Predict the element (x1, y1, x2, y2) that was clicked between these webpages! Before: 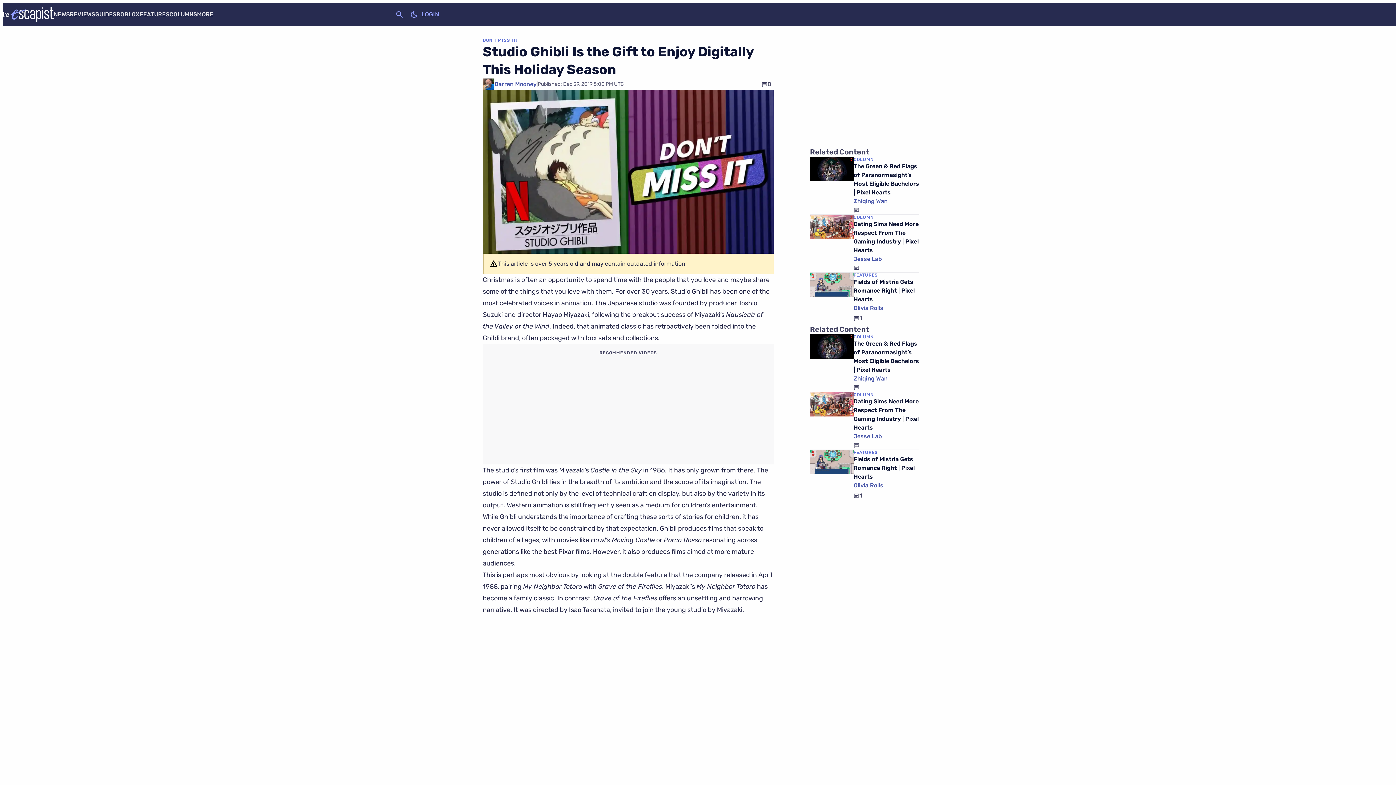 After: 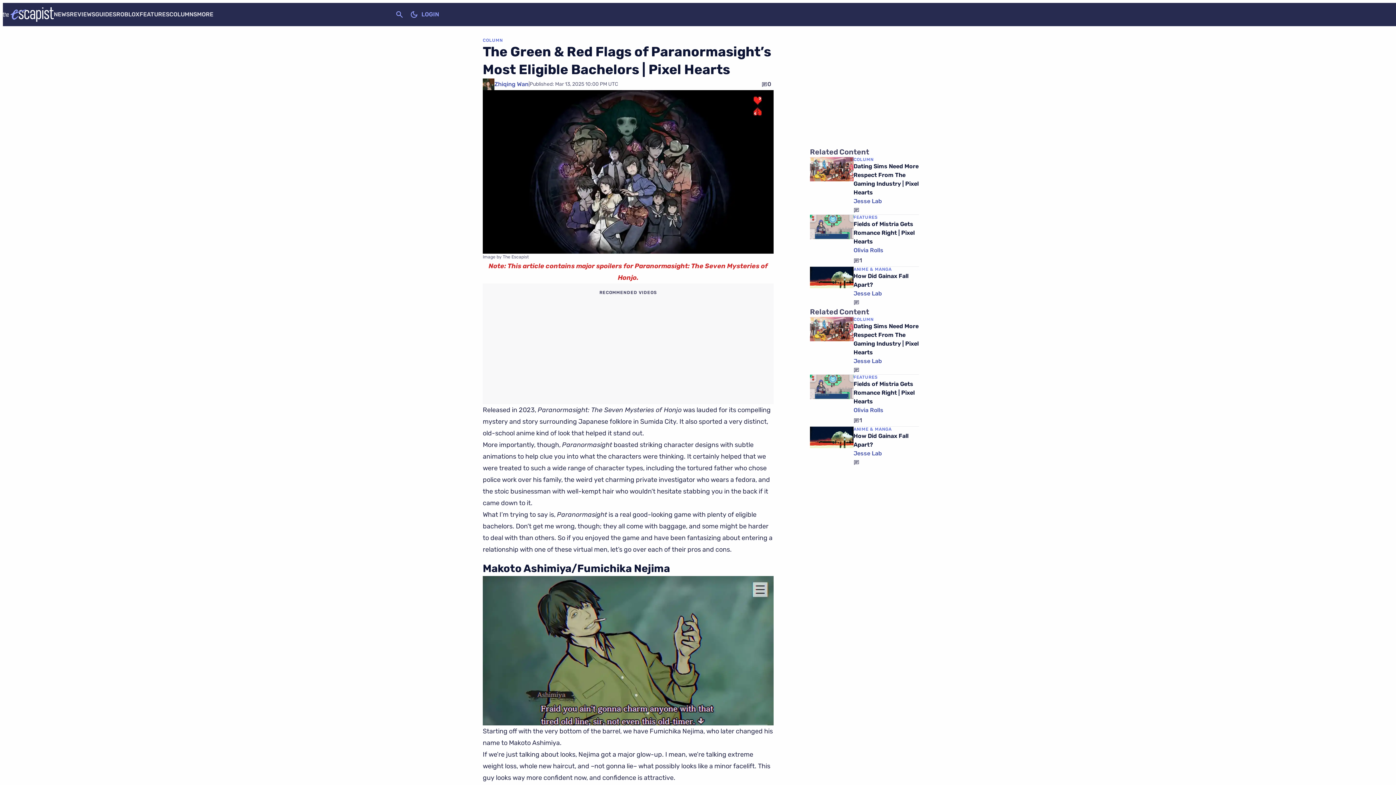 Action: bbox: (810, 157, 853, 214)